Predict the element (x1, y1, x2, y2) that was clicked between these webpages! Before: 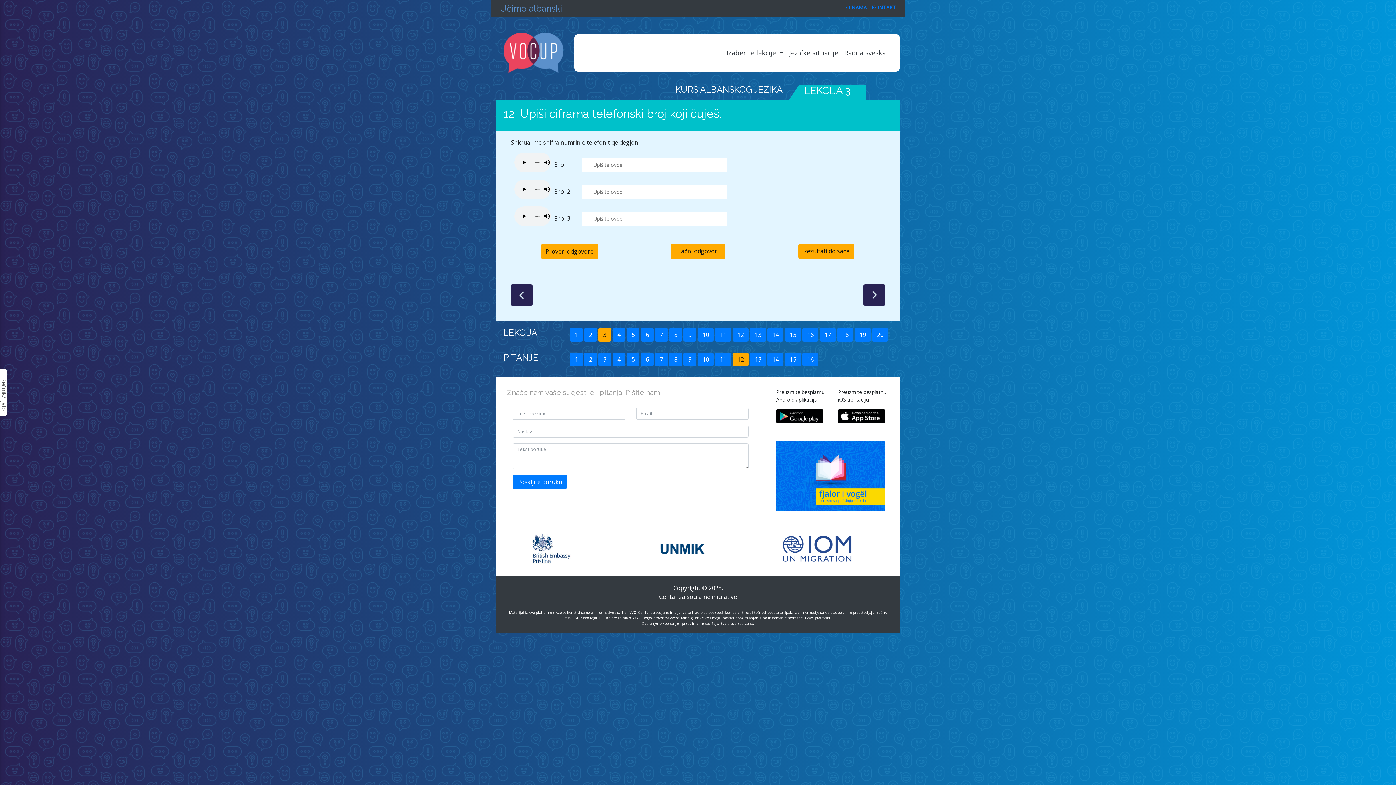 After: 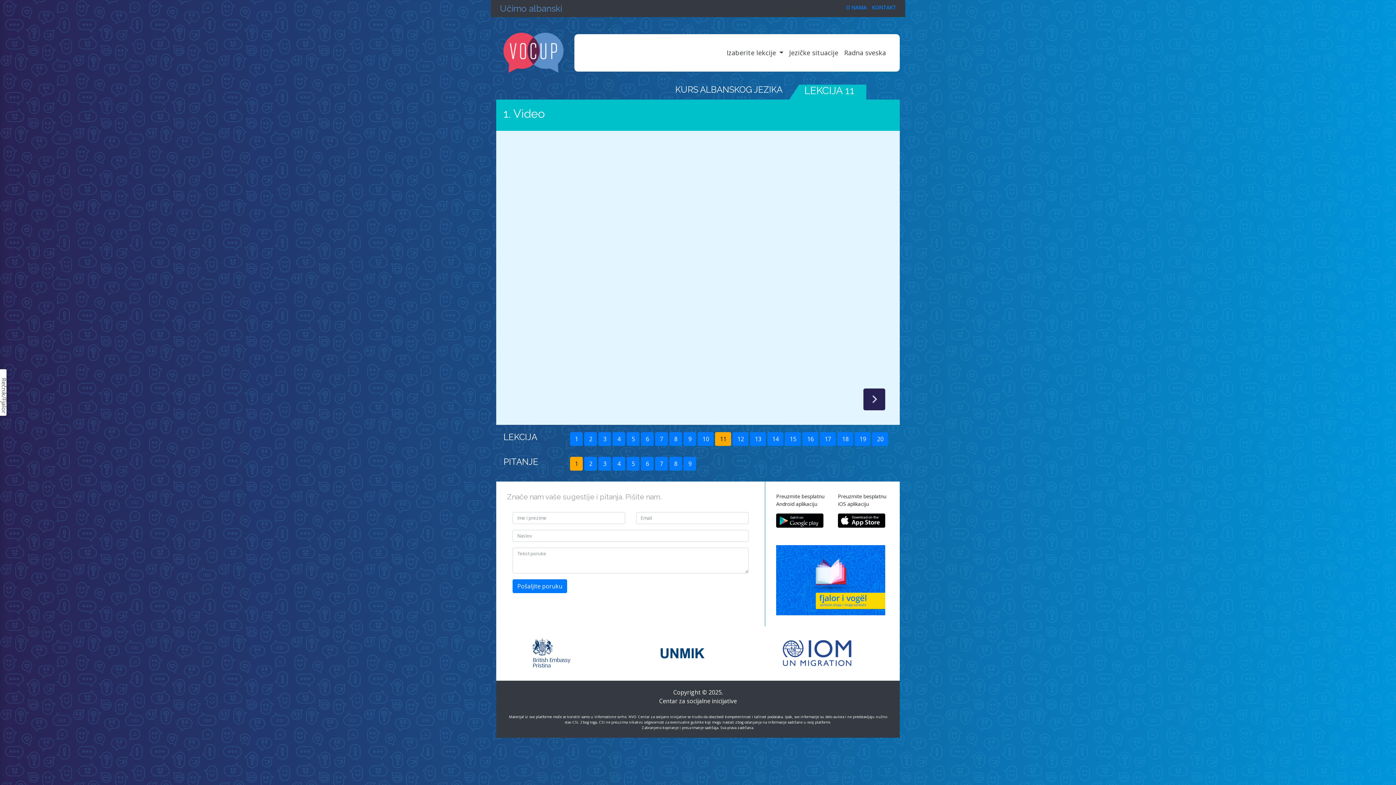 Action: label: 11  bbox: (715, 332, 732, 340)